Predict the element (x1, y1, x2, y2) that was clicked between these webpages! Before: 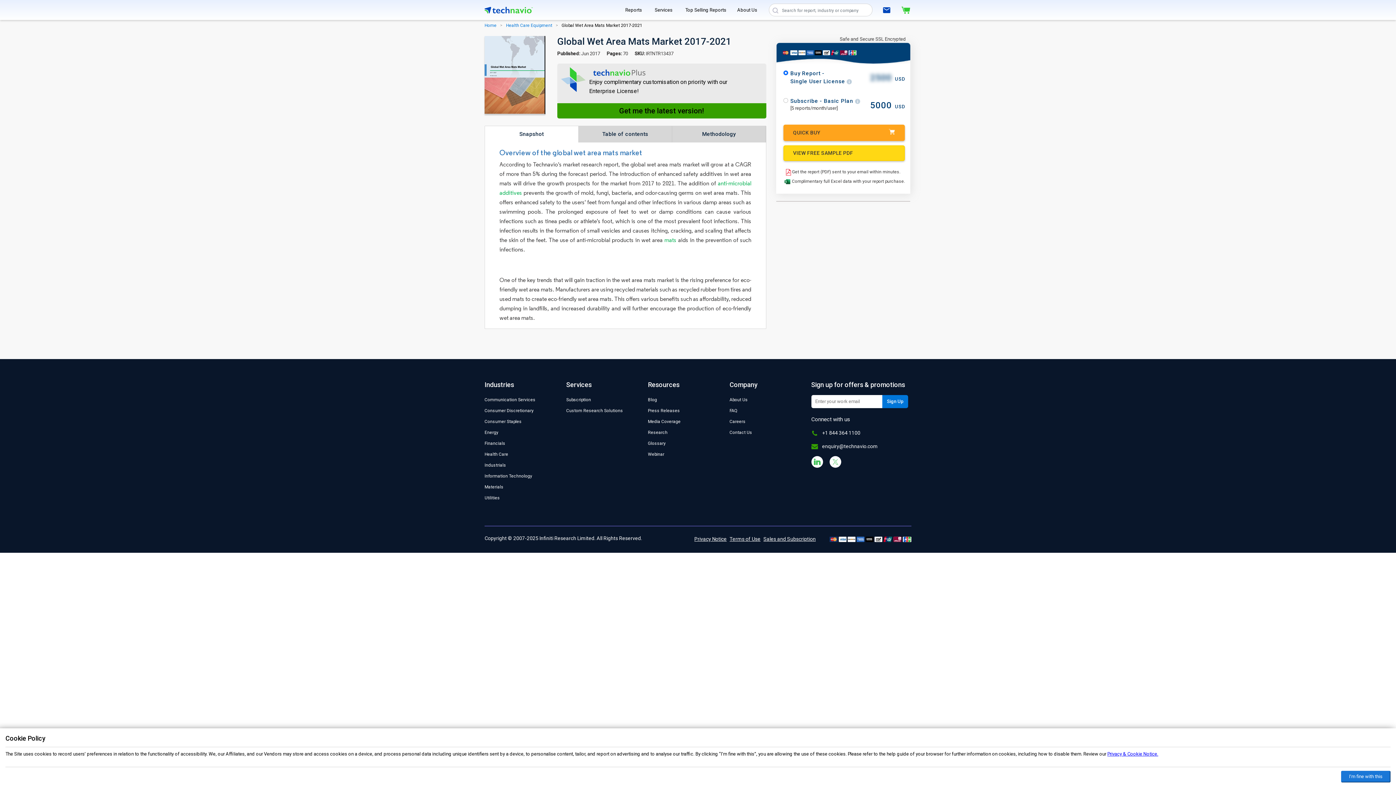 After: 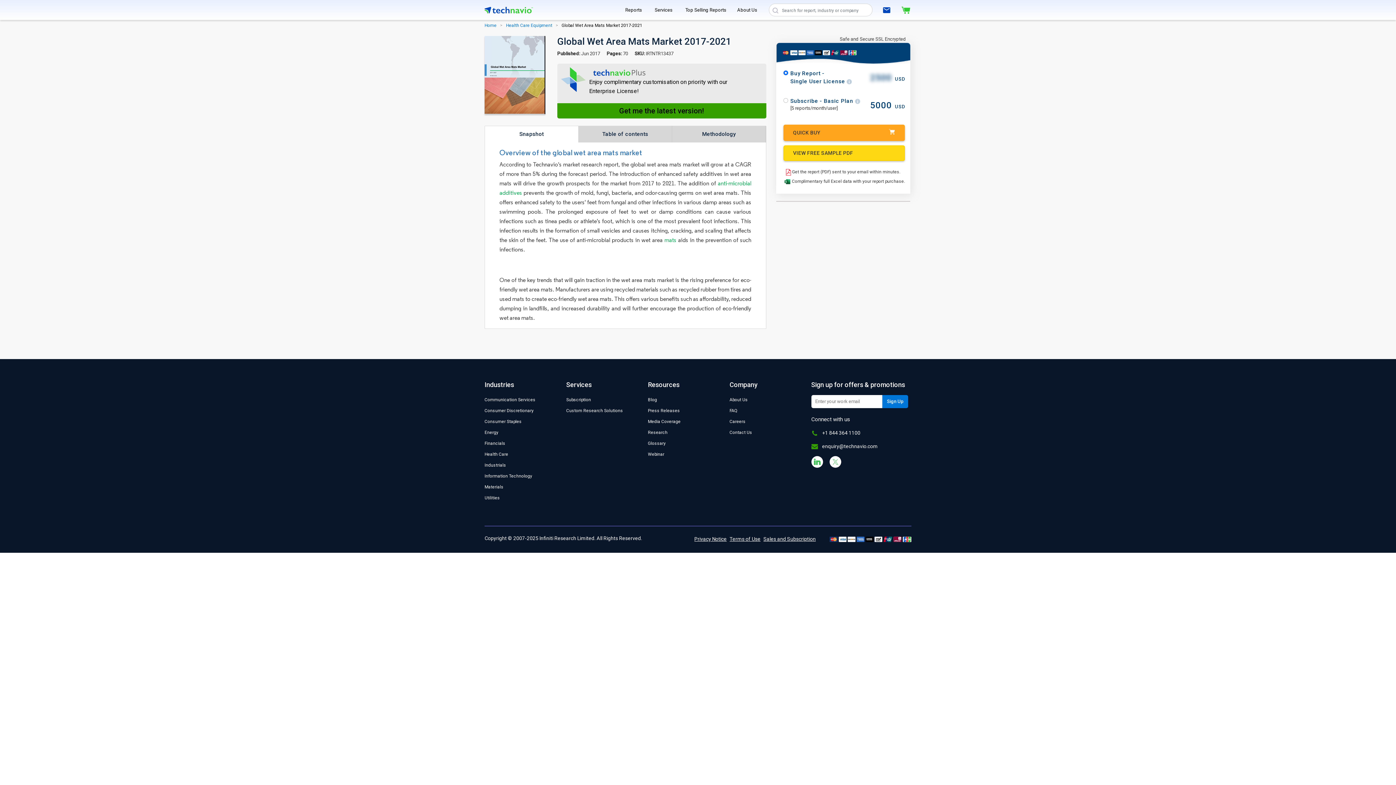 Action: label: I’m fine with this bbox: (1341, 771, 1390, 782)